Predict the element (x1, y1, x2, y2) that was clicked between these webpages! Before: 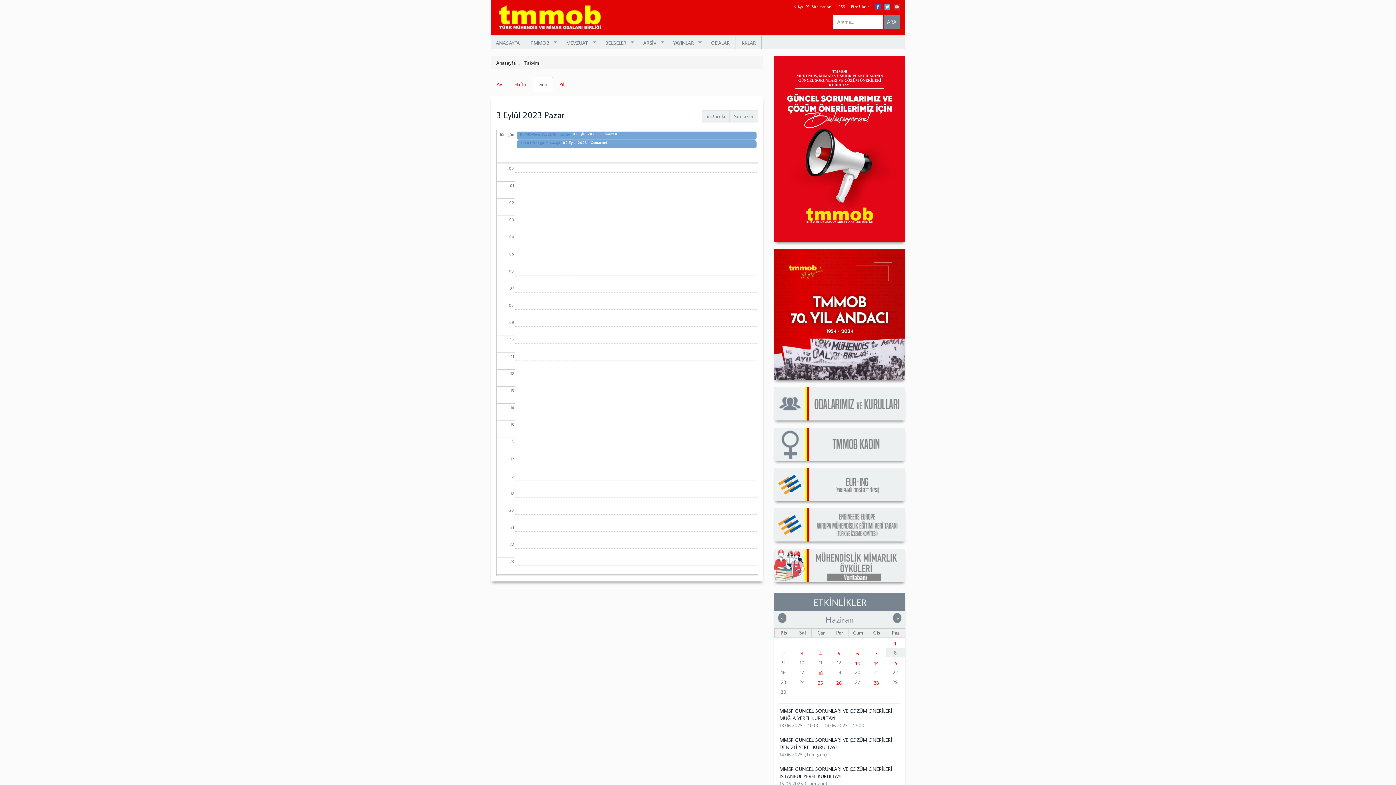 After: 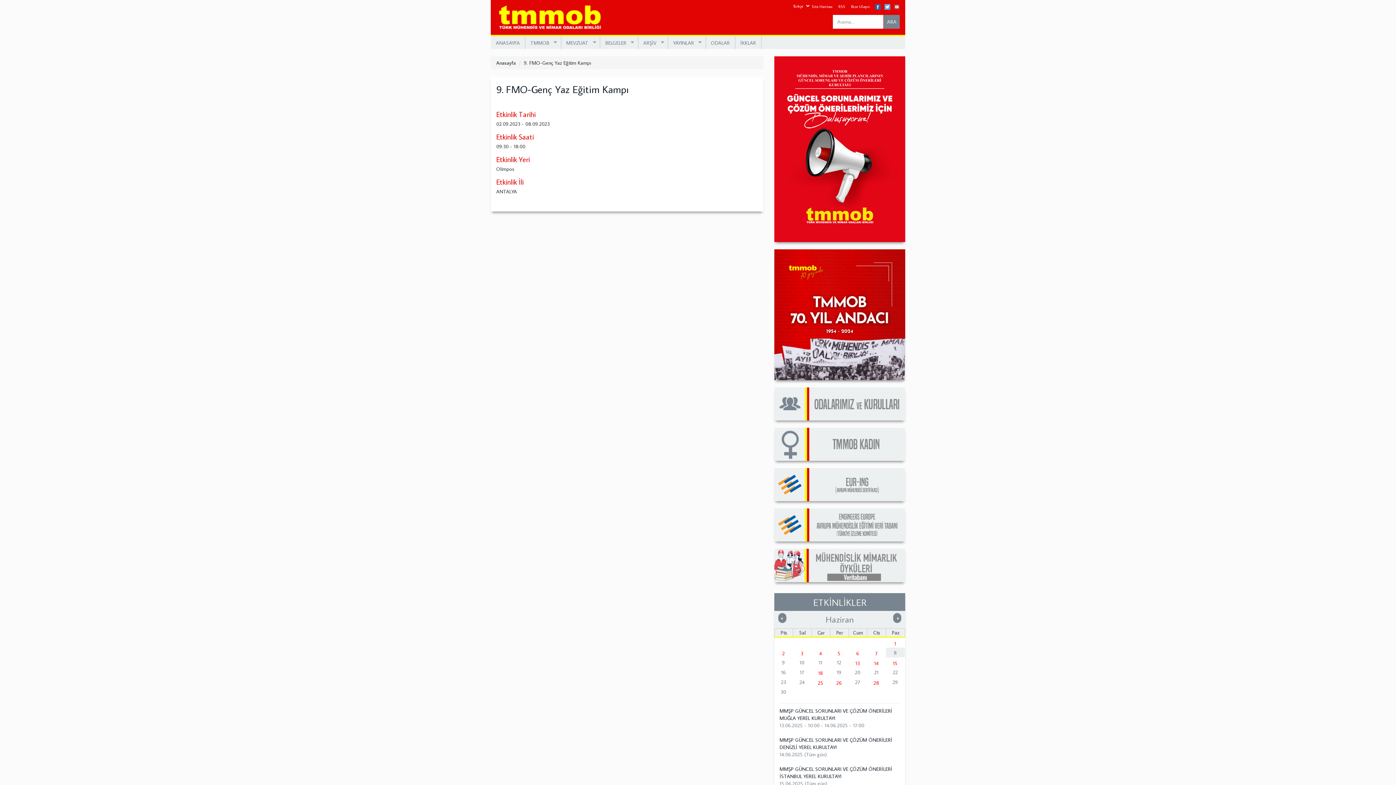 Action: bbox: (519, 131, 570, 136) label: 9. FMO-Genç Yaz Eğitim Kampı